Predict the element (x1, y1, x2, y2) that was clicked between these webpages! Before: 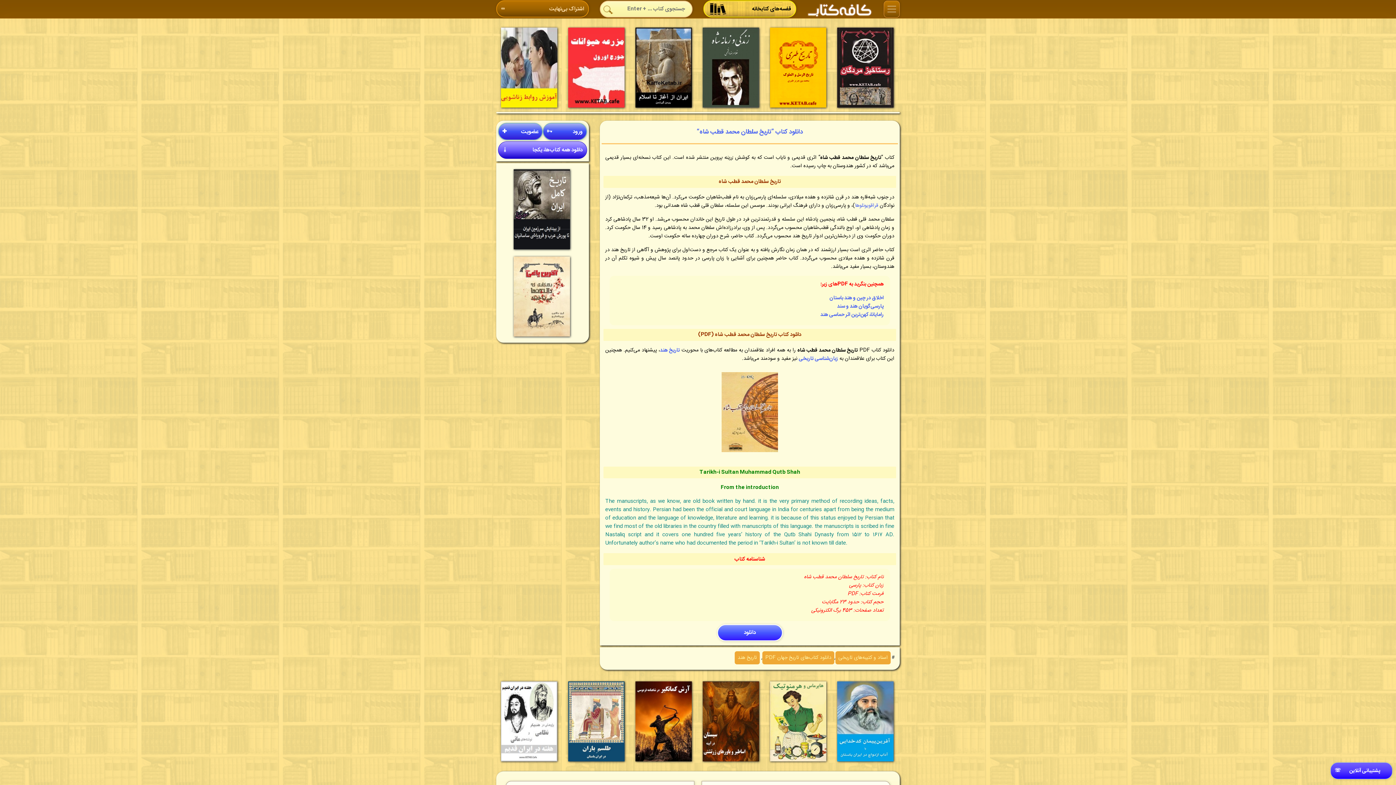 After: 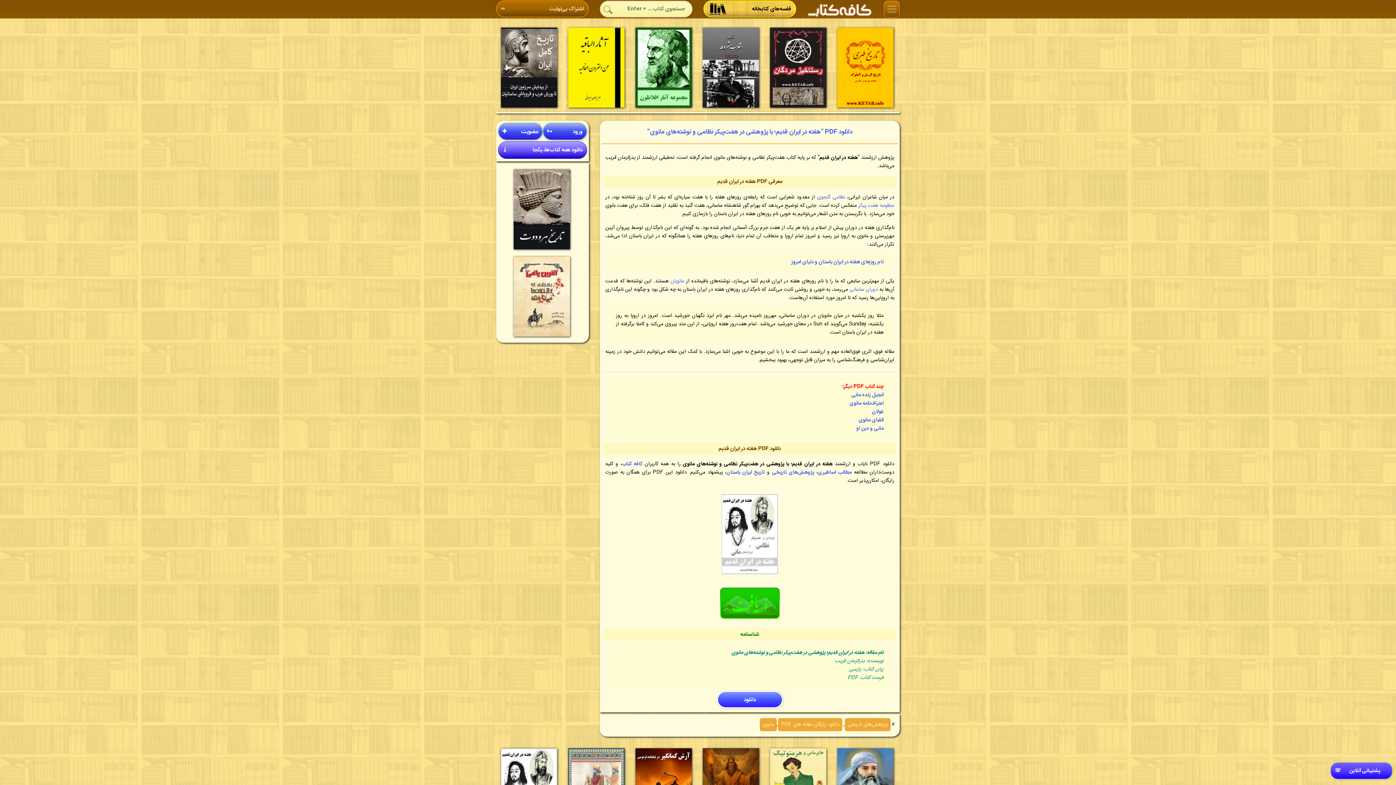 Action: bbox: (501, 681, 557, 761)